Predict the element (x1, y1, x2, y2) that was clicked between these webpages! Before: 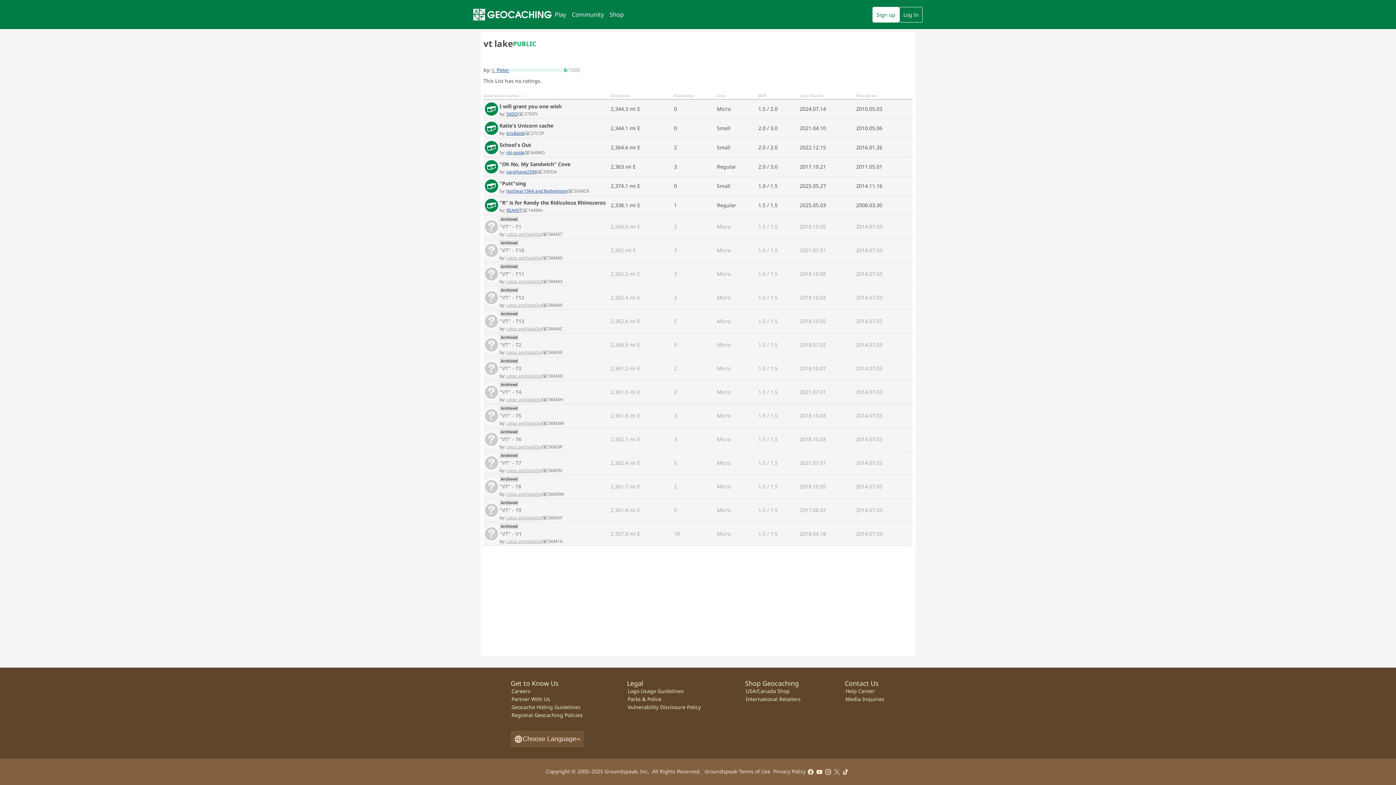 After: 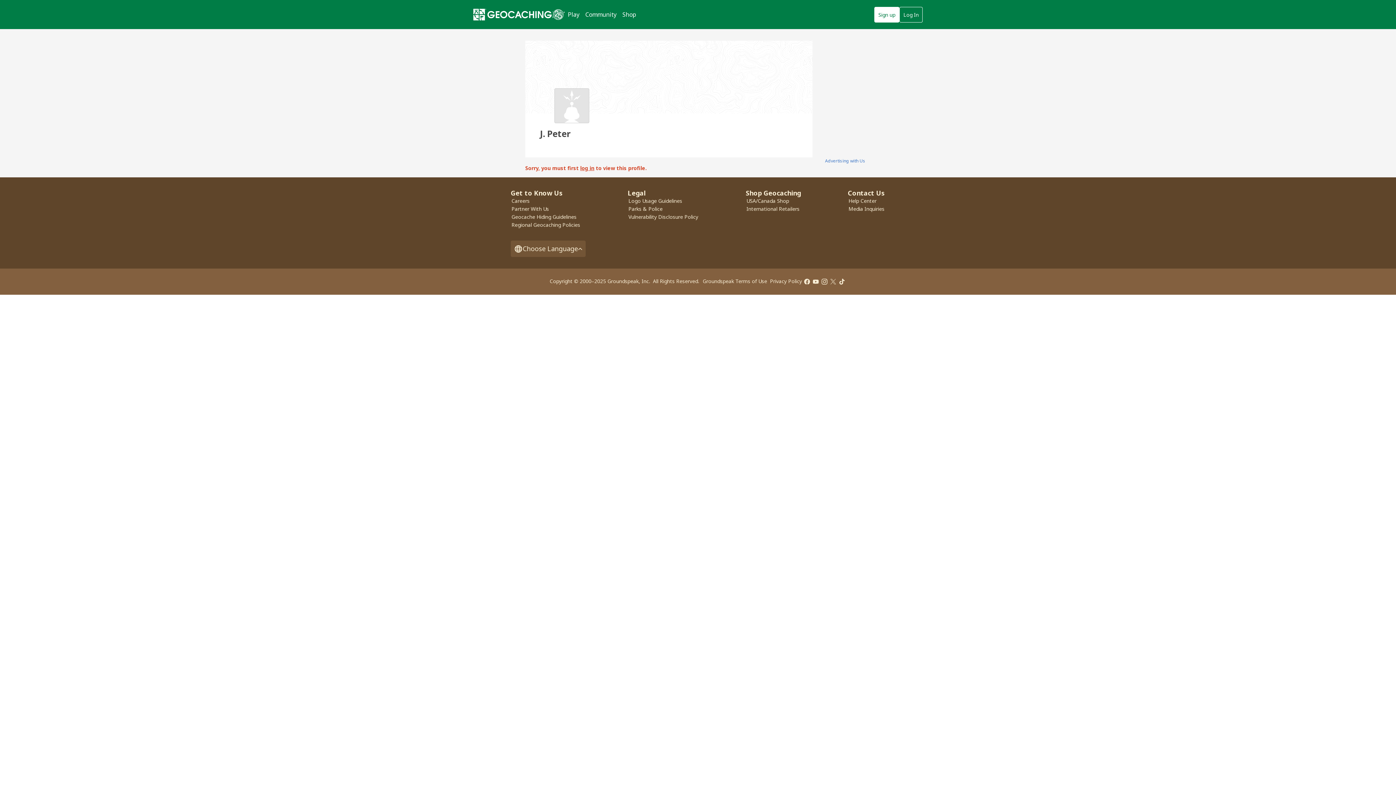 Action: label: J. Peter bbox: (492, 66, 509, 73)